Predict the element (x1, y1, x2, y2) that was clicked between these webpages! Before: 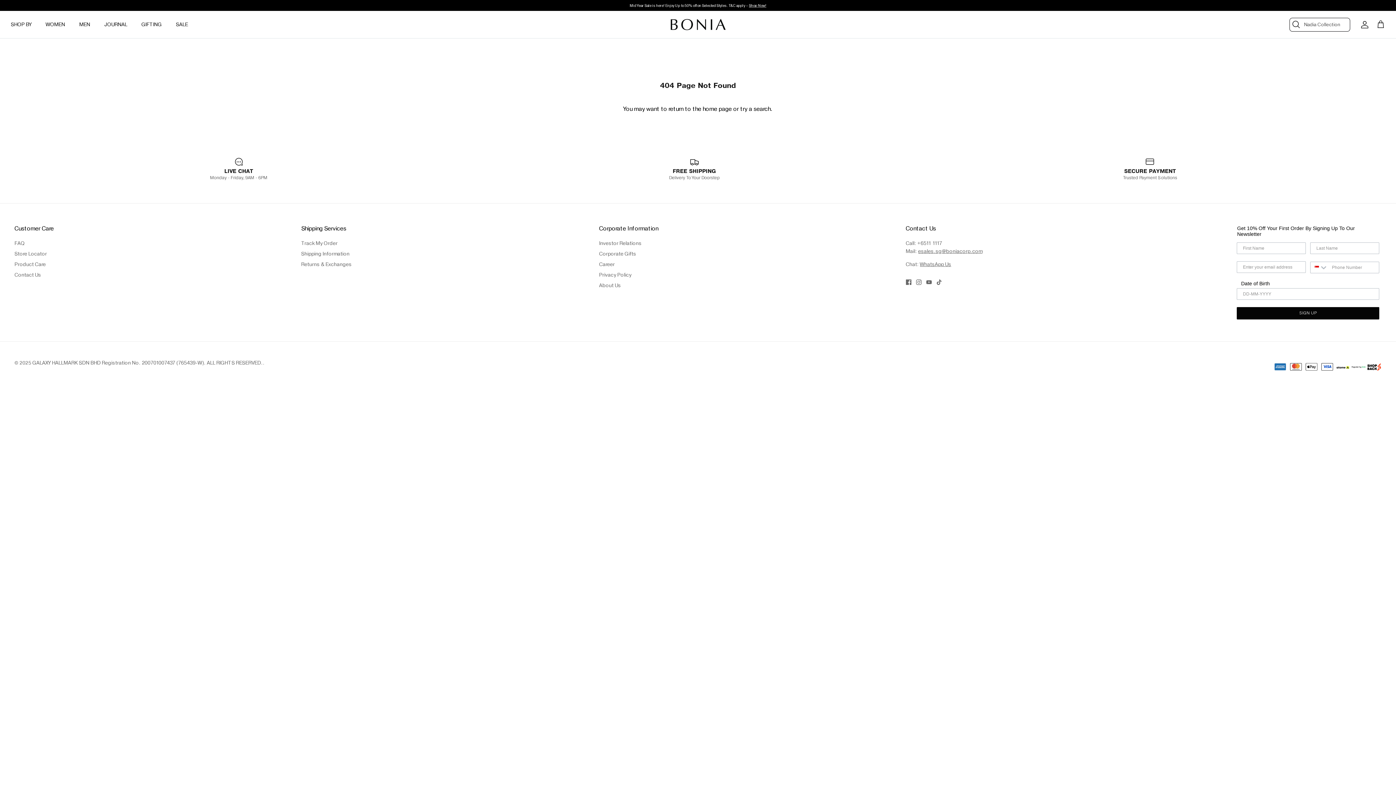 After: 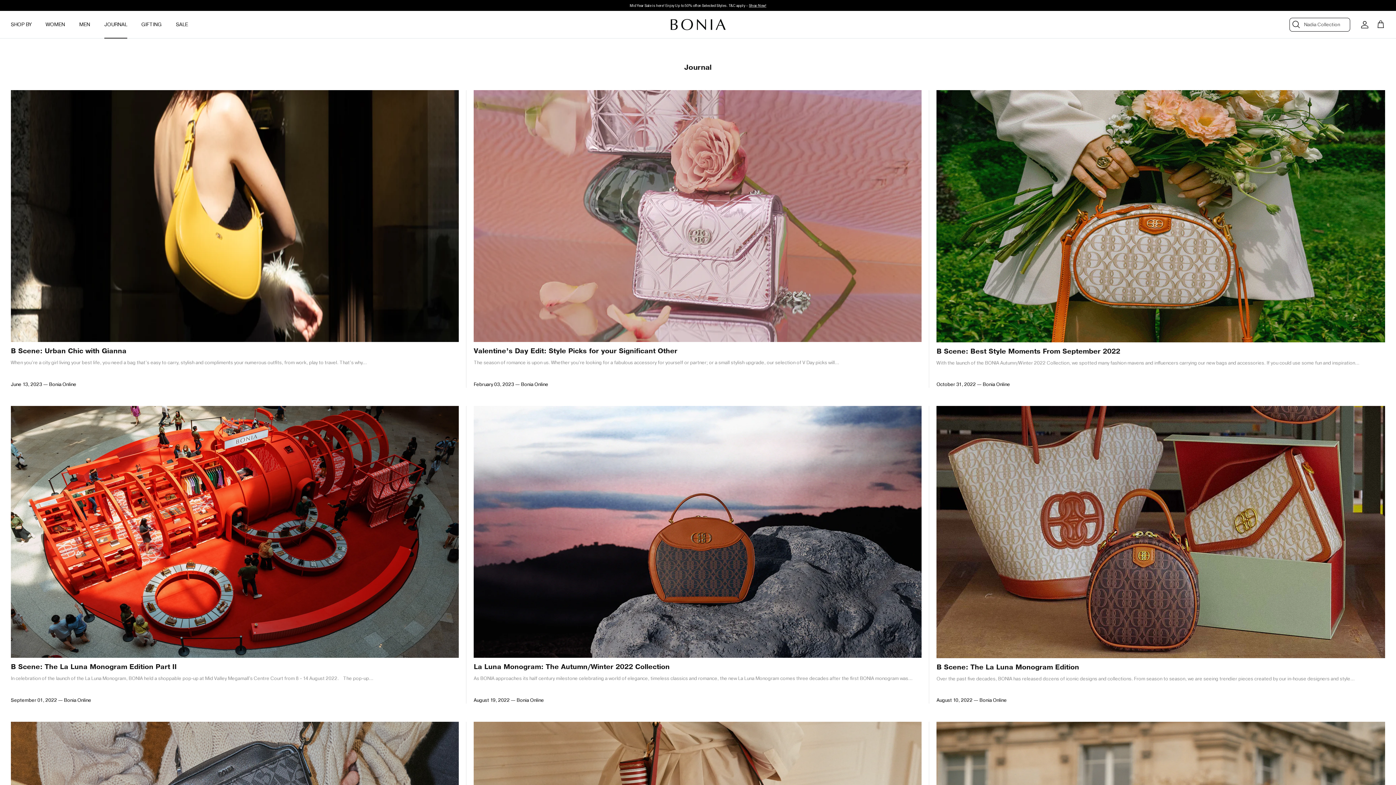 Action: label: JOURNAL bbox: (97, 12, 133, 36)